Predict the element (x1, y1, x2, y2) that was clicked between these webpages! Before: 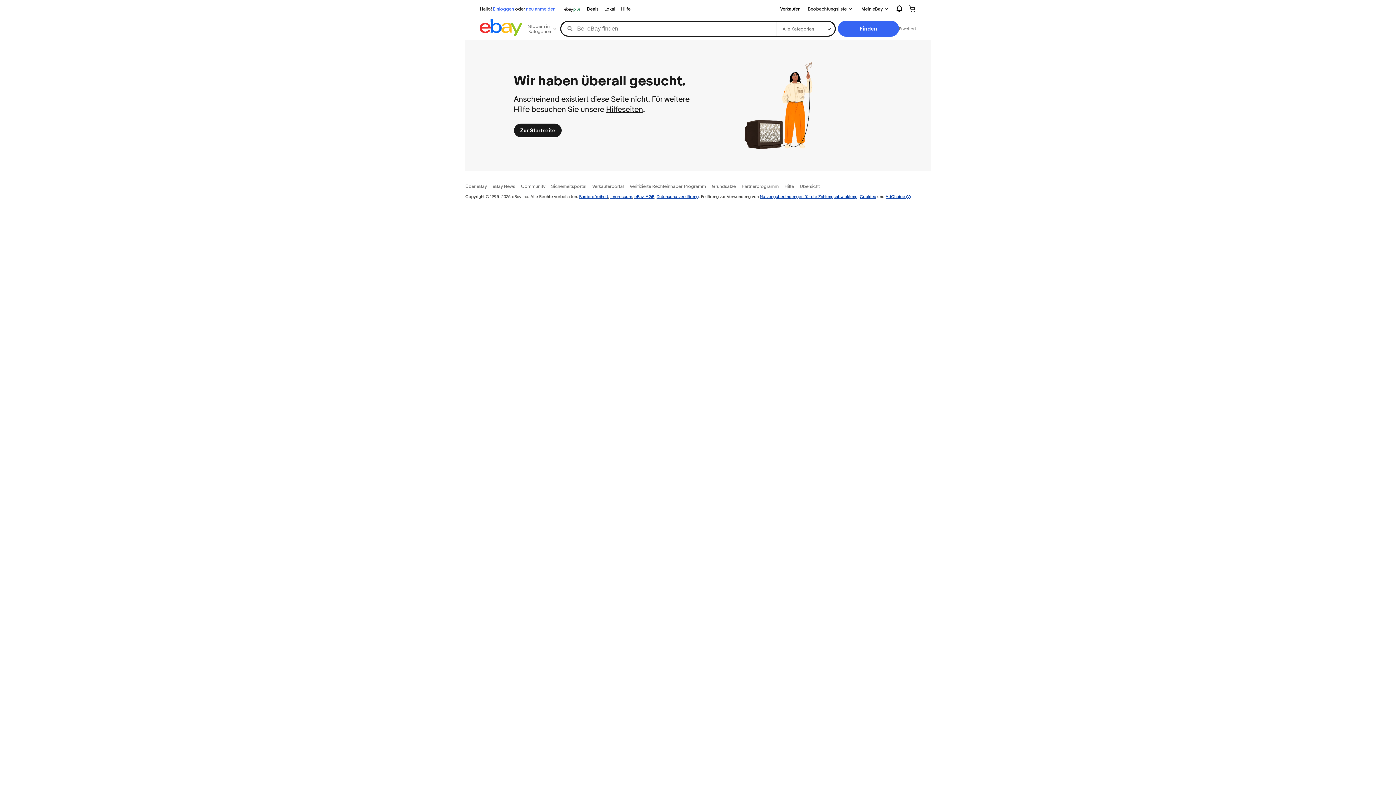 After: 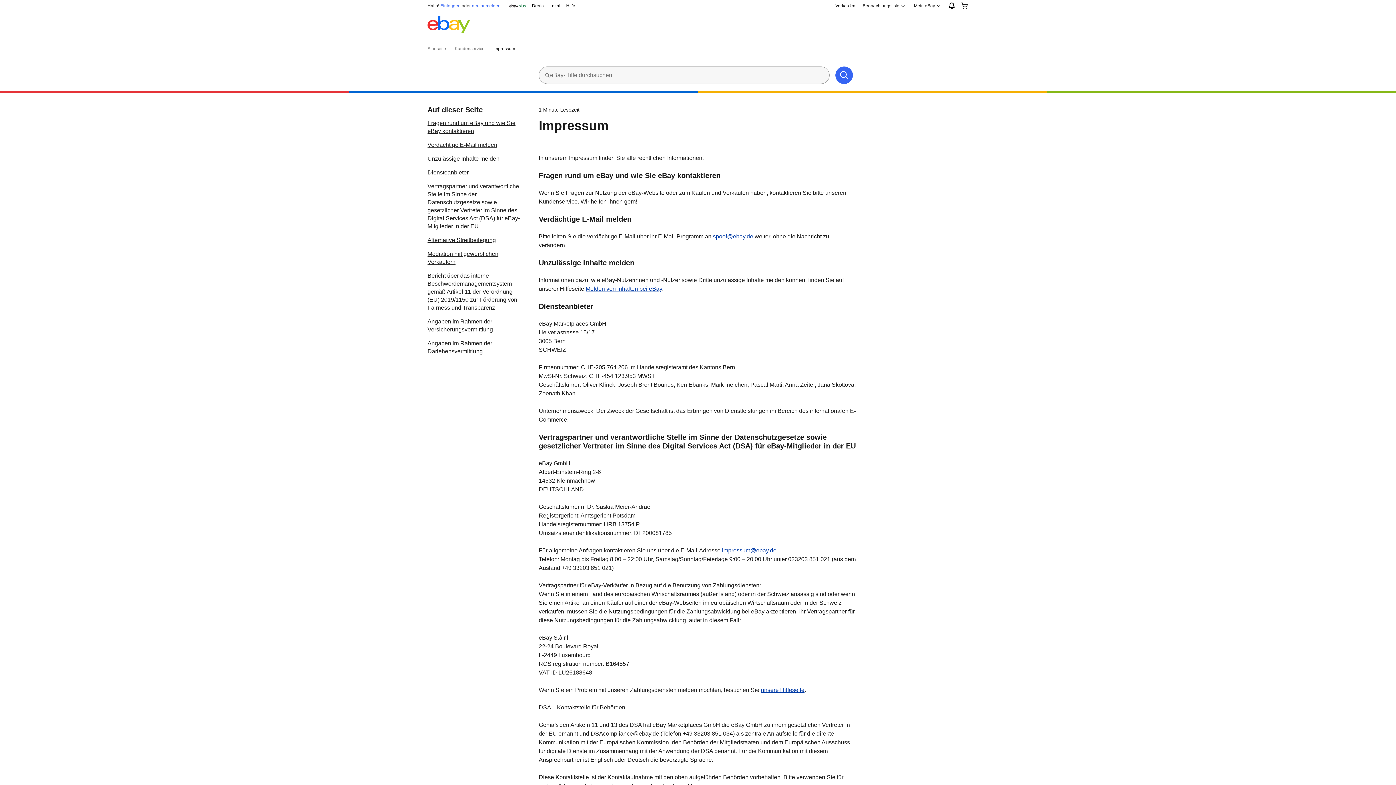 Action: label: Impressum bbox: (610, 193, 632, 199)